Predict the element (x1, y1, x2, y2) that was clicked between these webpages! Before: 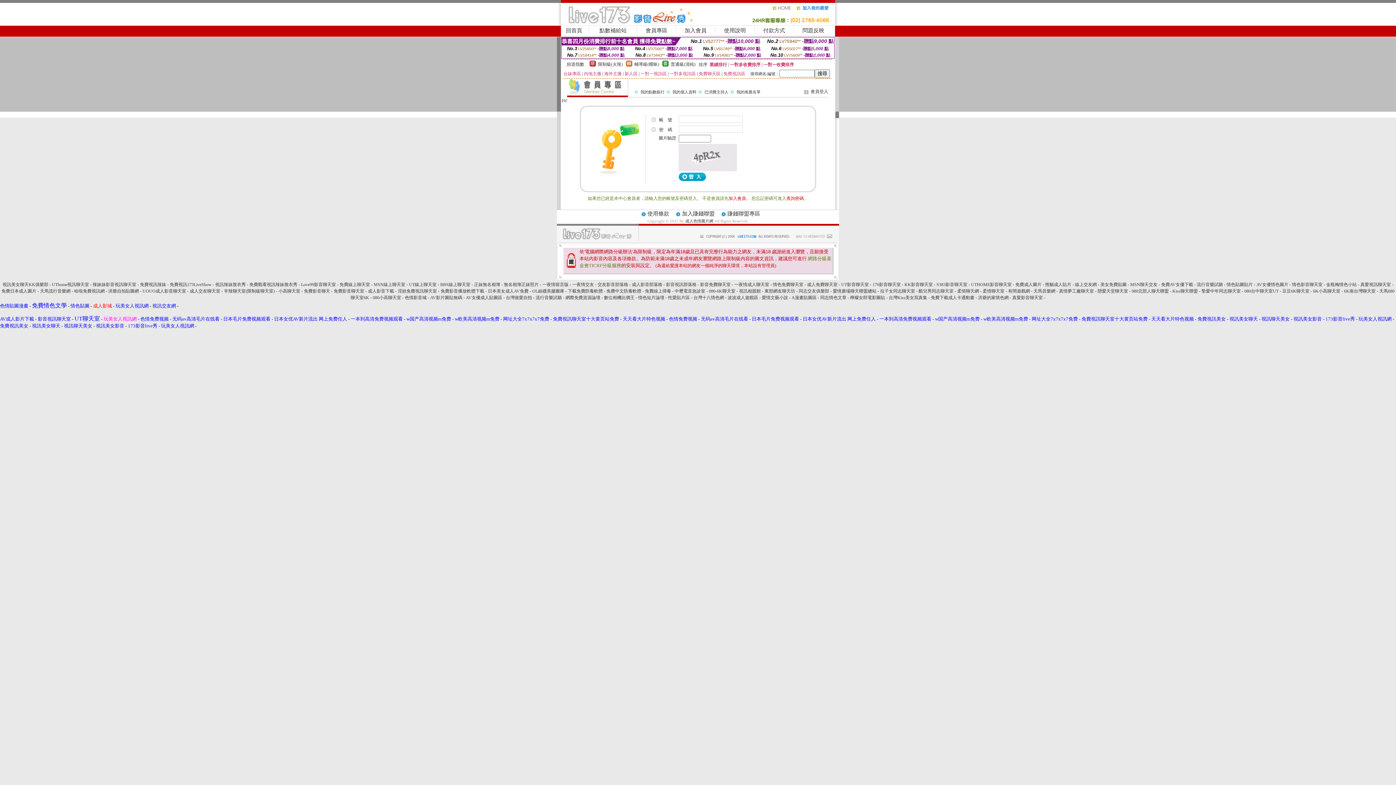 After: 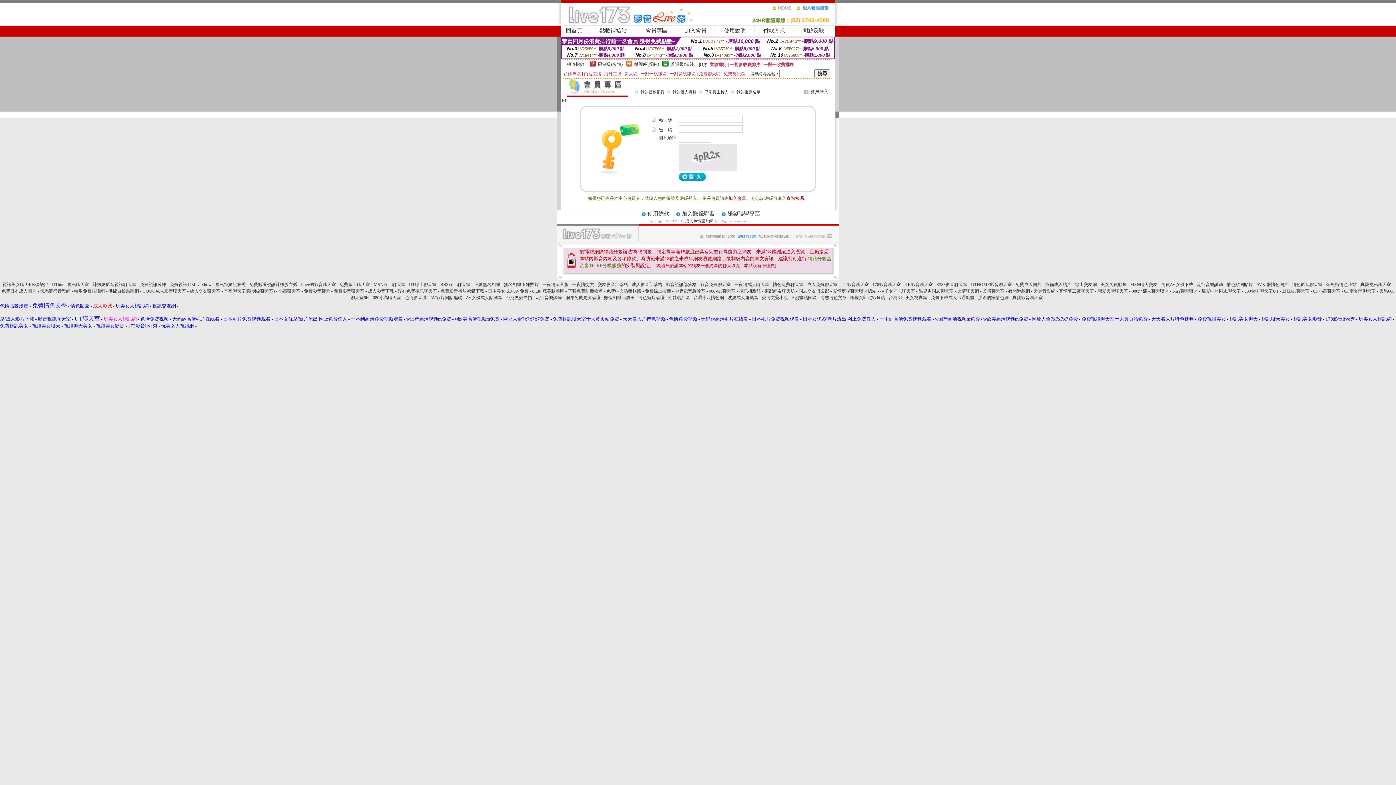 Action: bbox: (1293, 316, 1322, 321) label: 視訊美女影音